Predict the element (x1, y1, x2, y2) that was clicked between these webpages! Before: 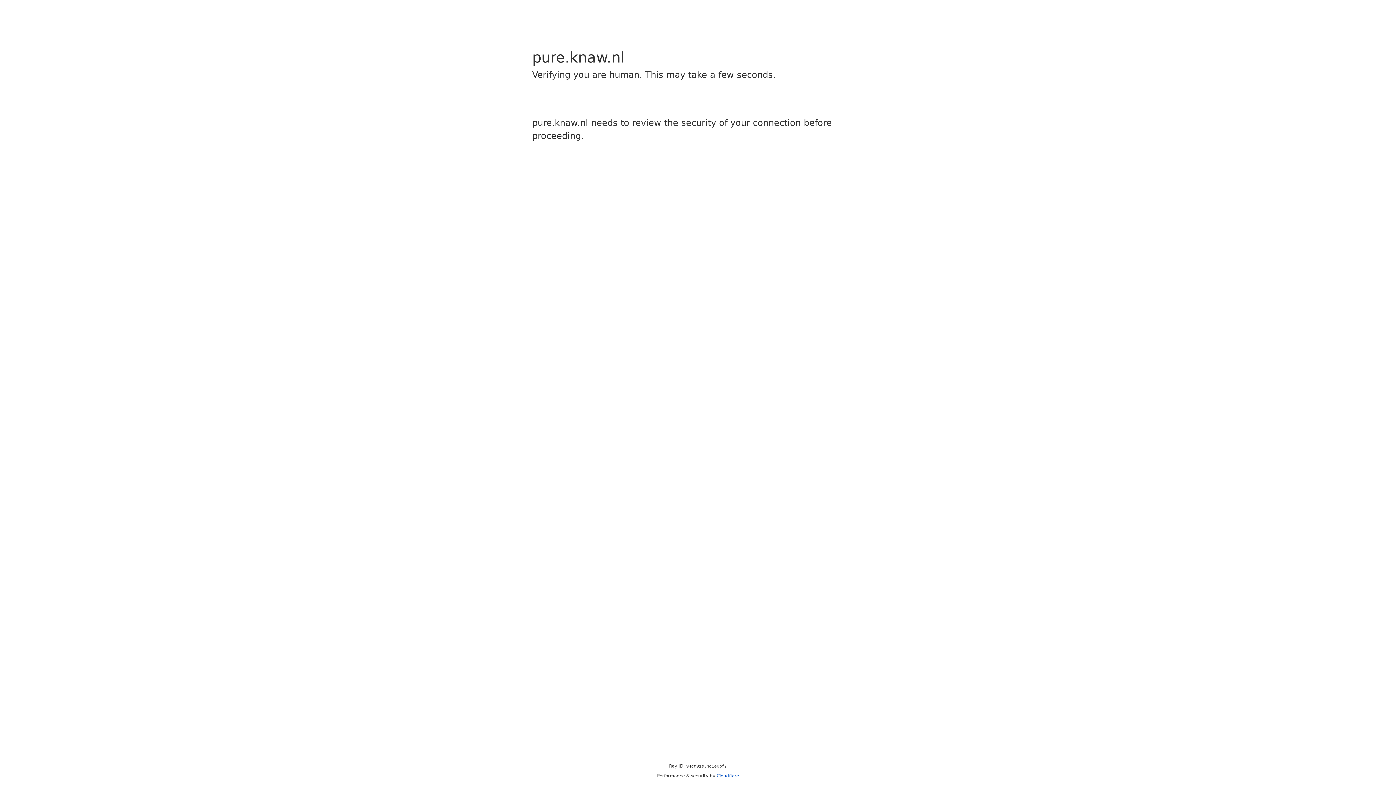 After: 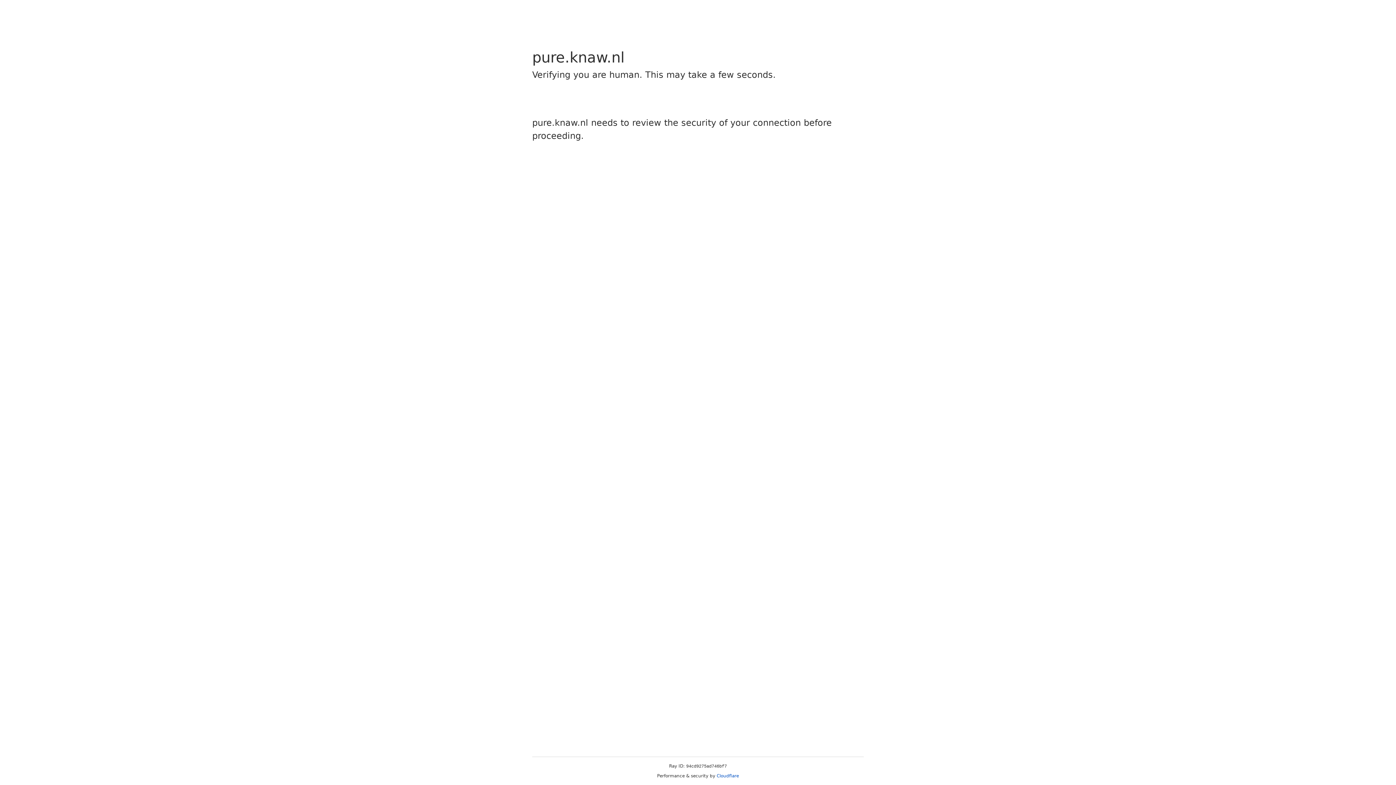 Action: bbox: (716, 773, 739, 778) label: Cloudflare